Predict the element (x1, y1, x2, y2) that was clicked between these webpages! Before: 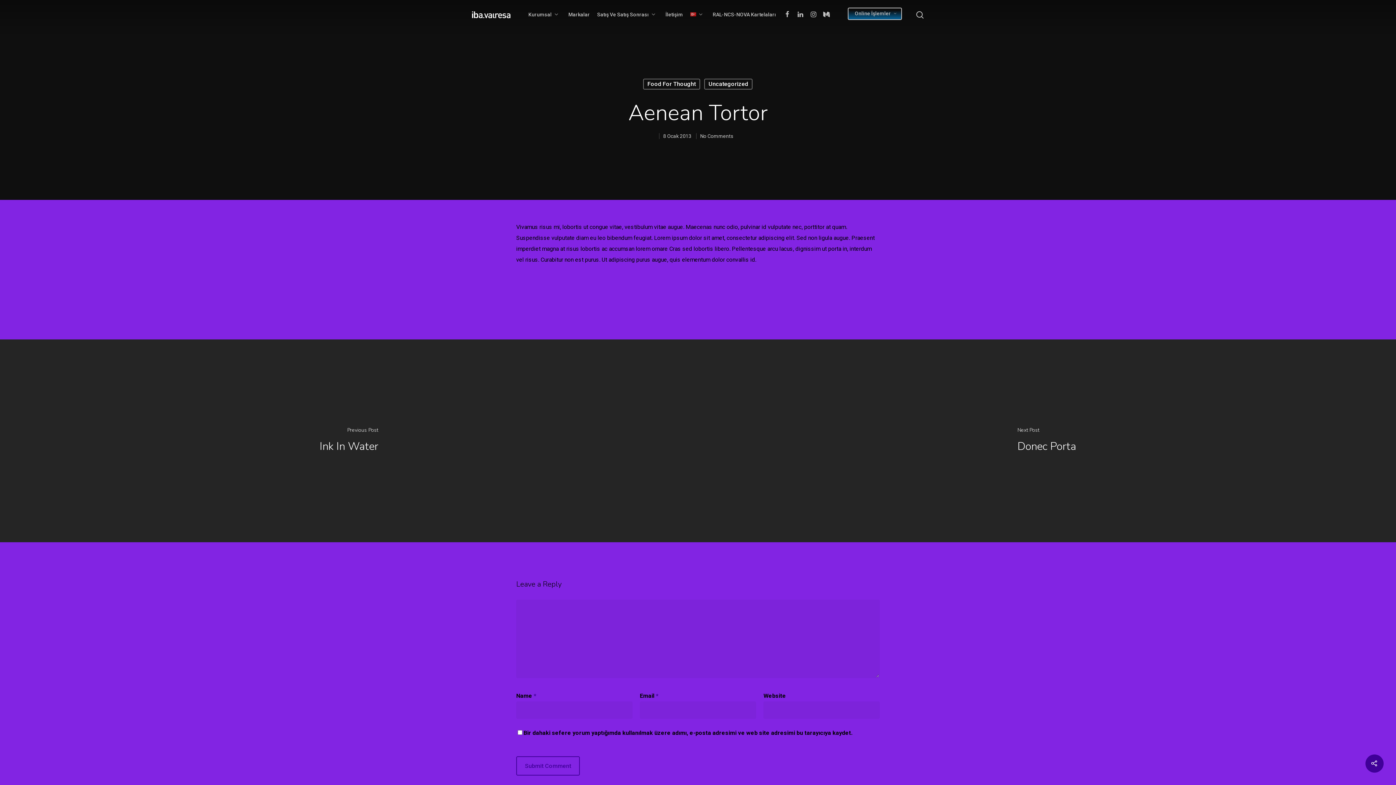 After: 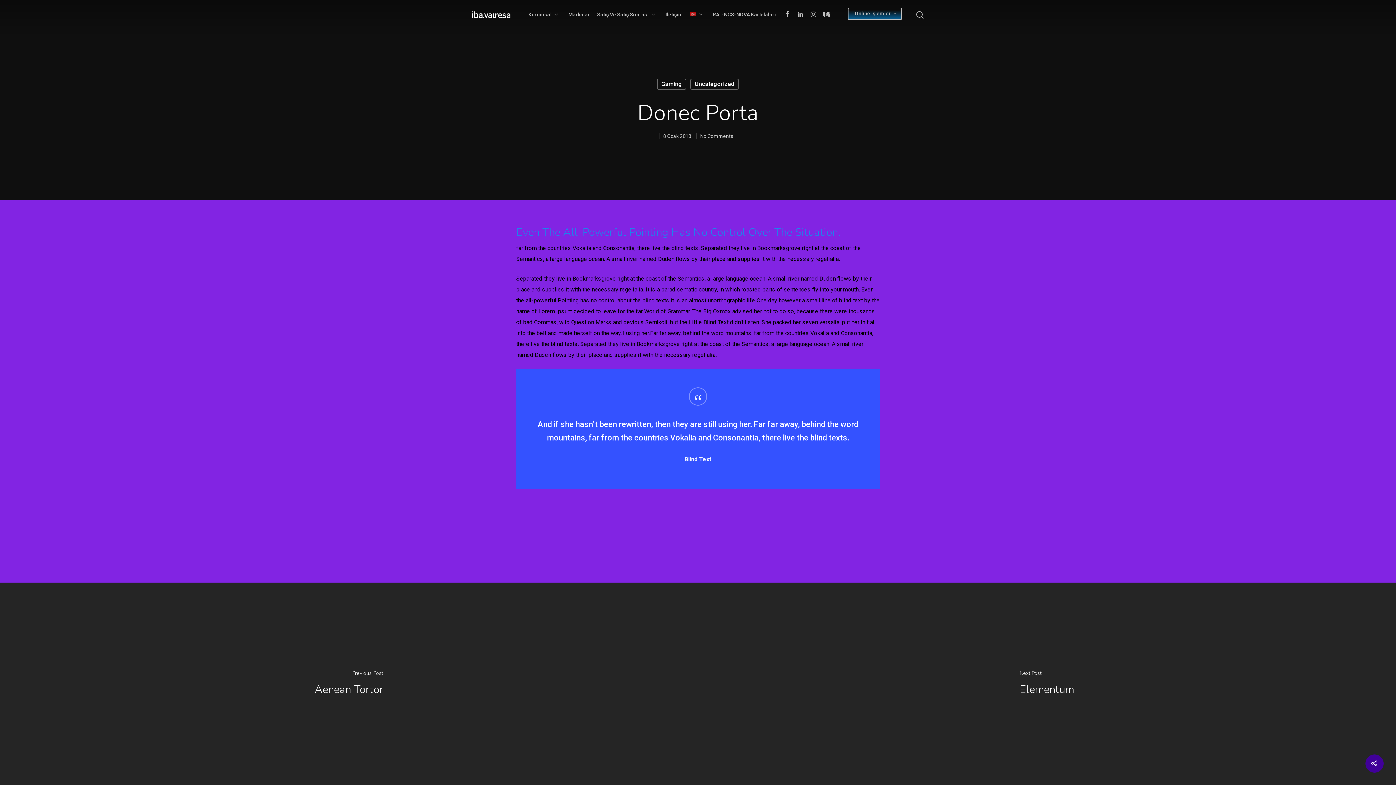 Action: bbox: (698, 339, 1396, 542)